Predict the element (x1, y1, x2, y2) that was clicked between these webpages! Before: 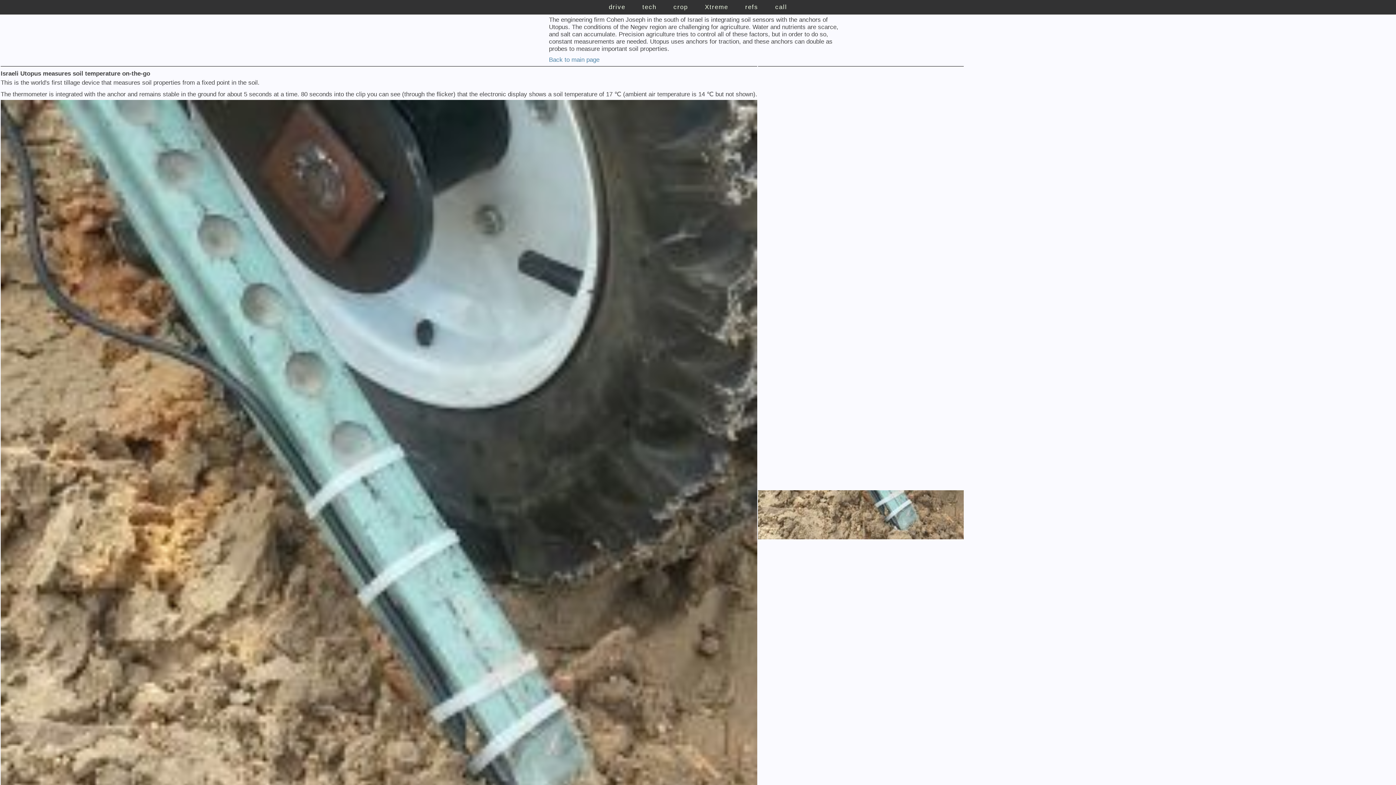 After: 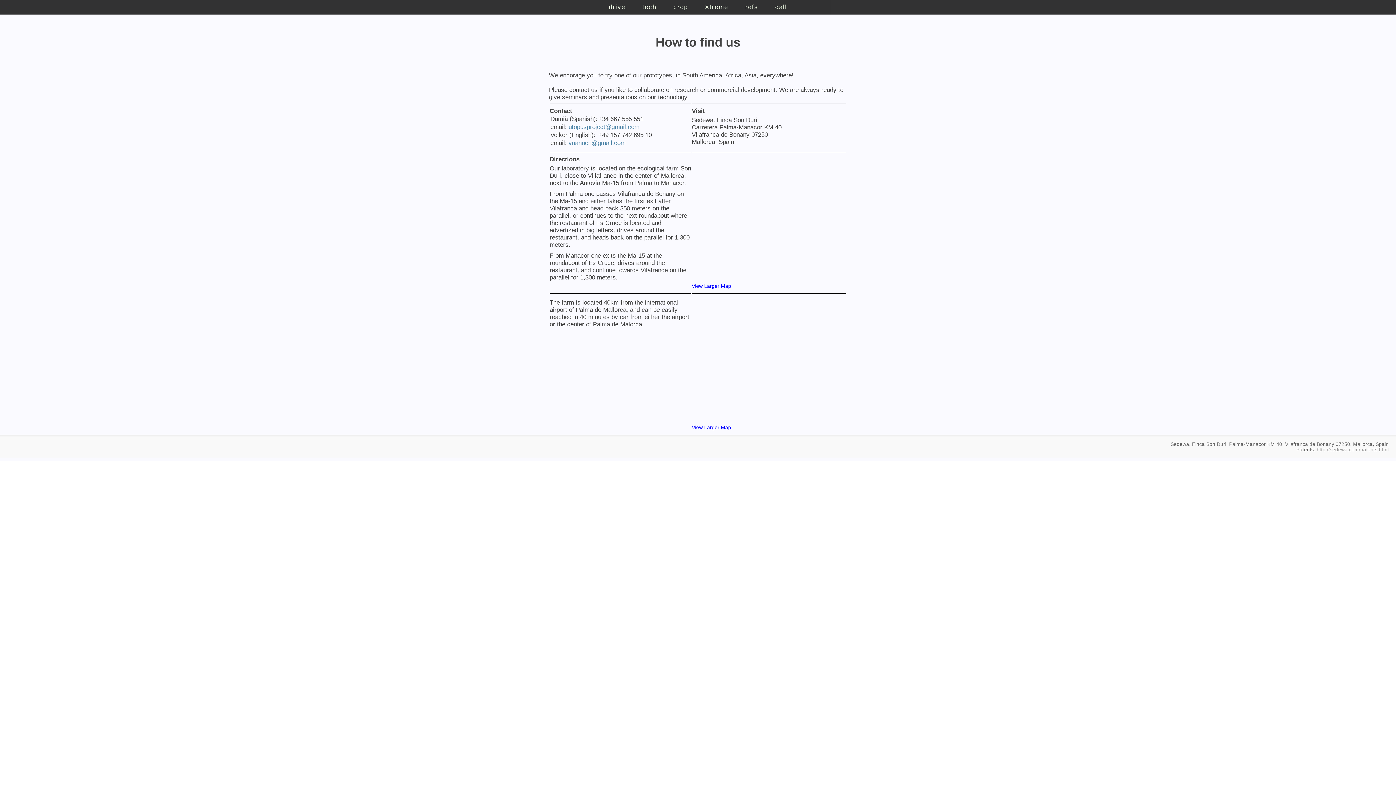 Action: label: call bbox: (768, 3, 794, 10)